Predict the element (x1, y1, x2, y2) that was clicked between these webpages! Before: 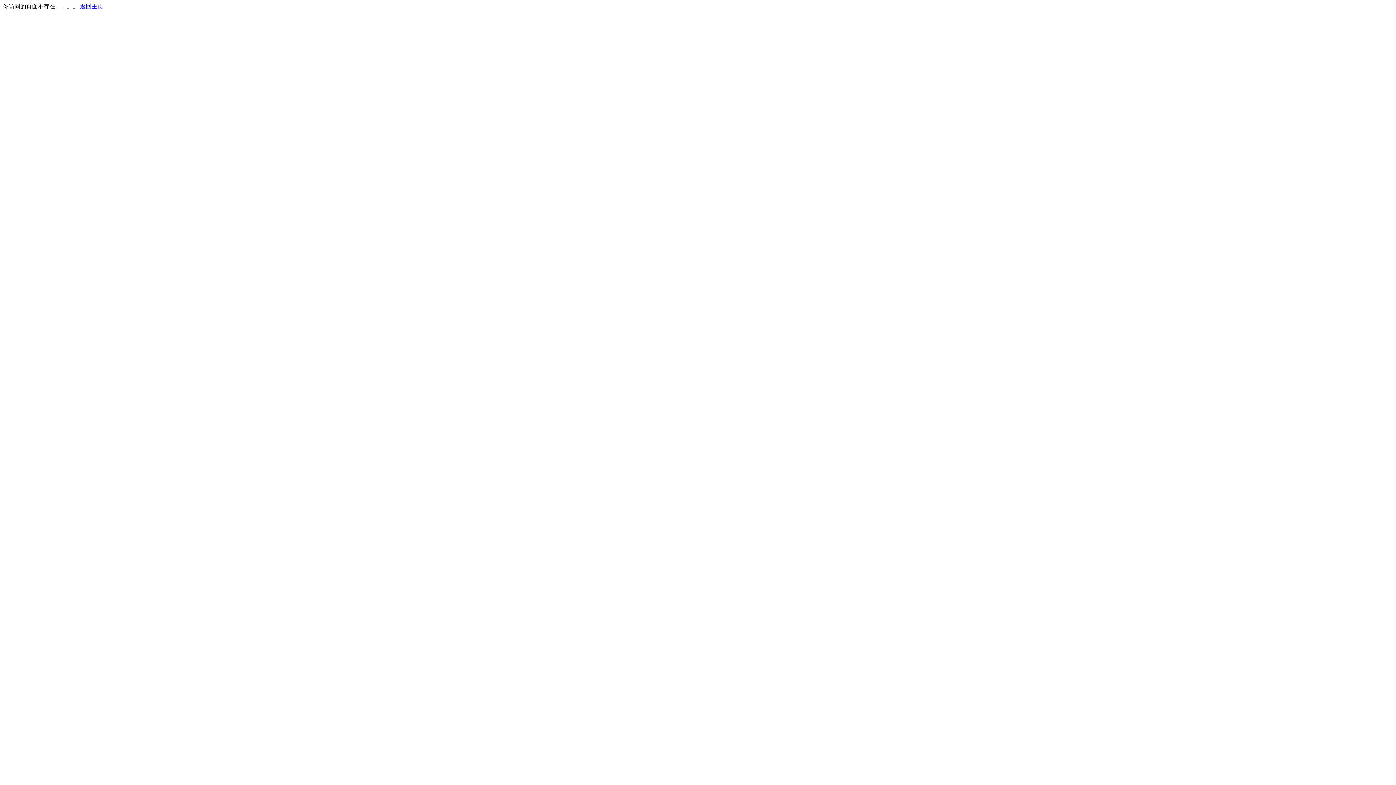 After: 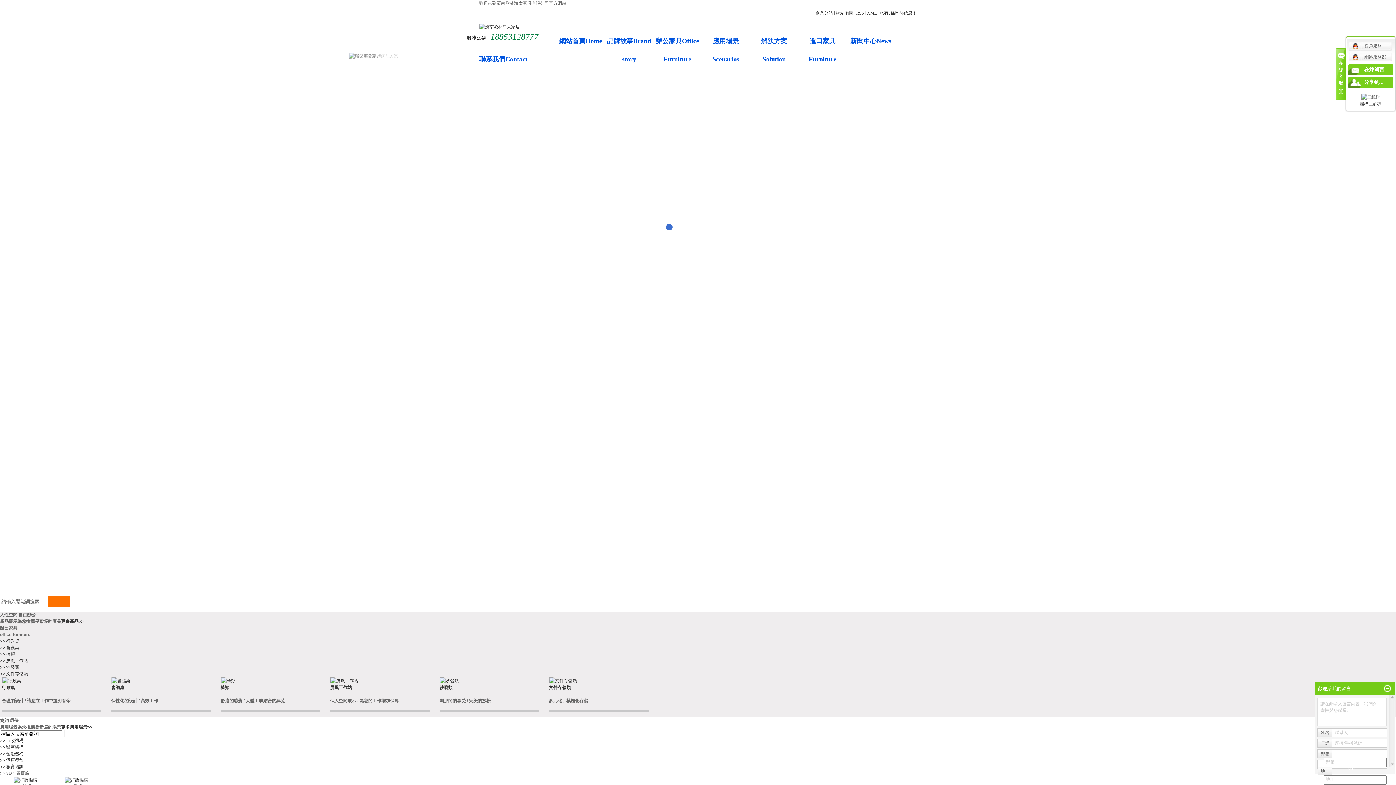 Action: bbox: (80, 3, 103, 9) label: 返回主页